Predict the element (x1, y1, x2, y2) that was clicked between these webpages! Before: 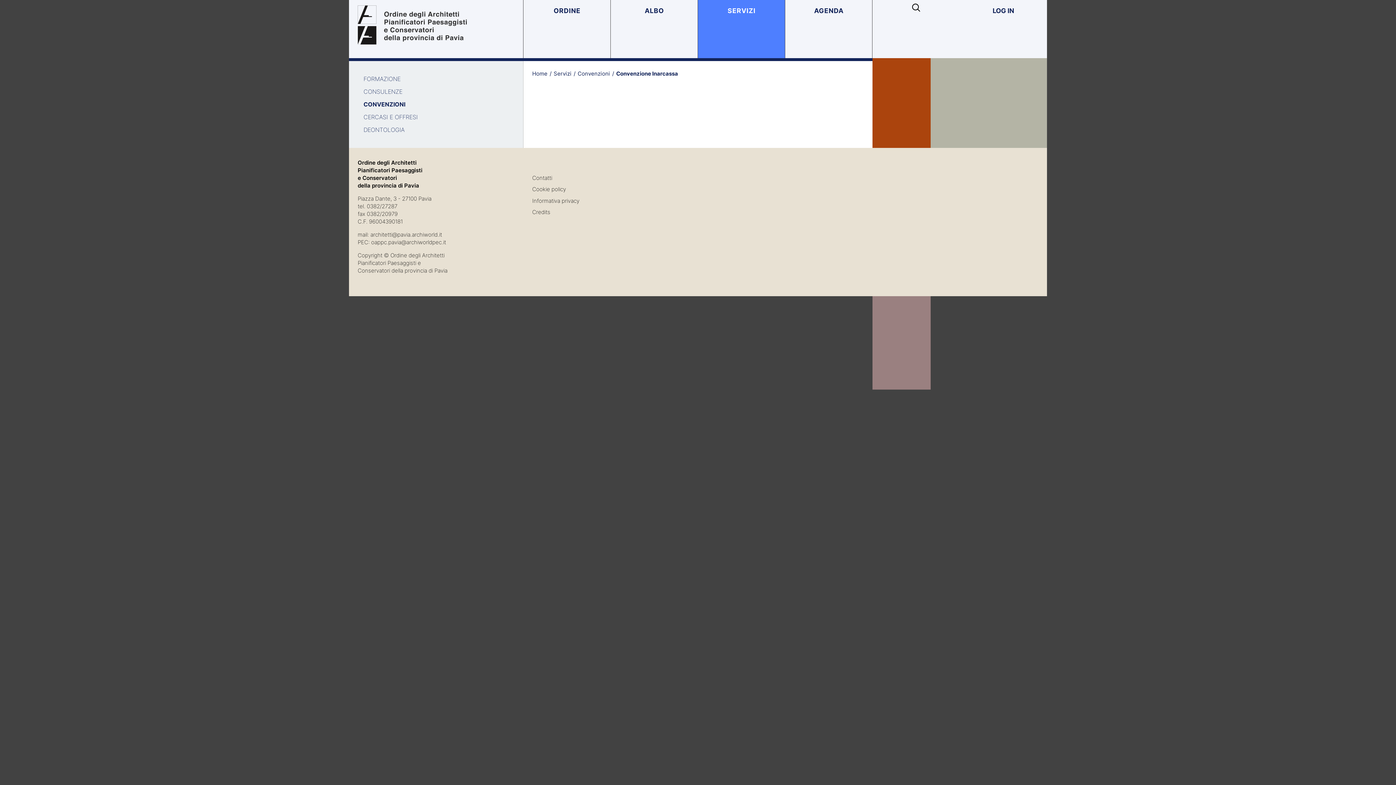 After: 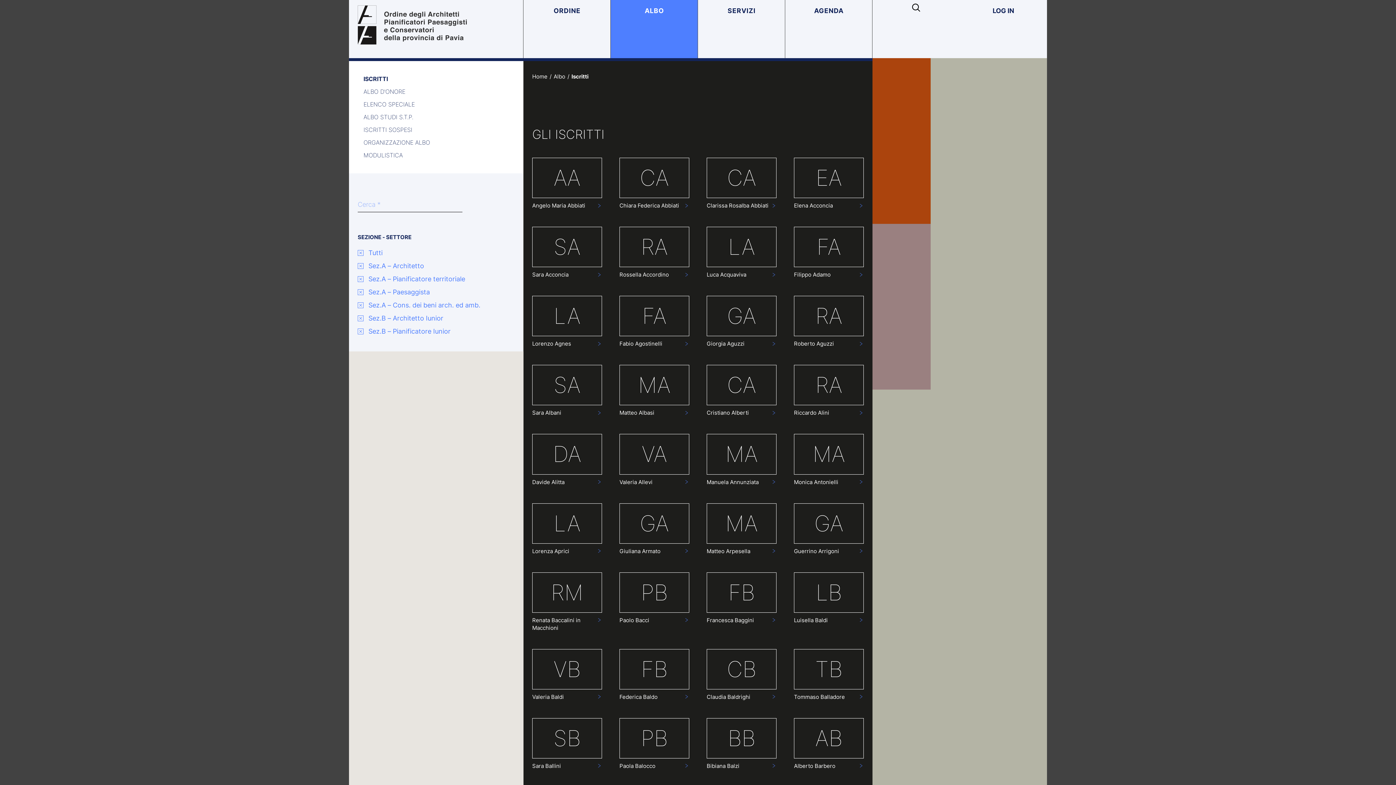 Action: label: ALBO bbox: (610, 0, 698, 58)